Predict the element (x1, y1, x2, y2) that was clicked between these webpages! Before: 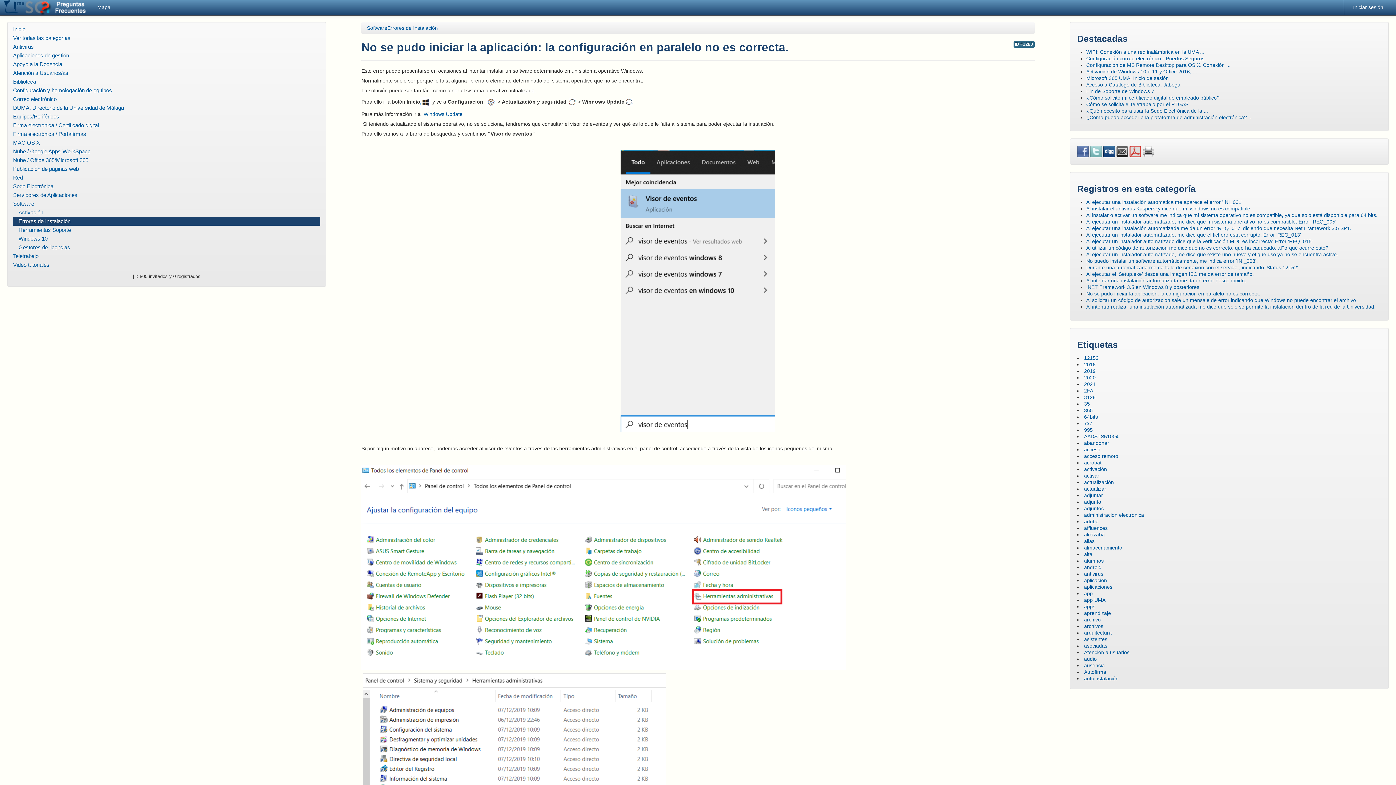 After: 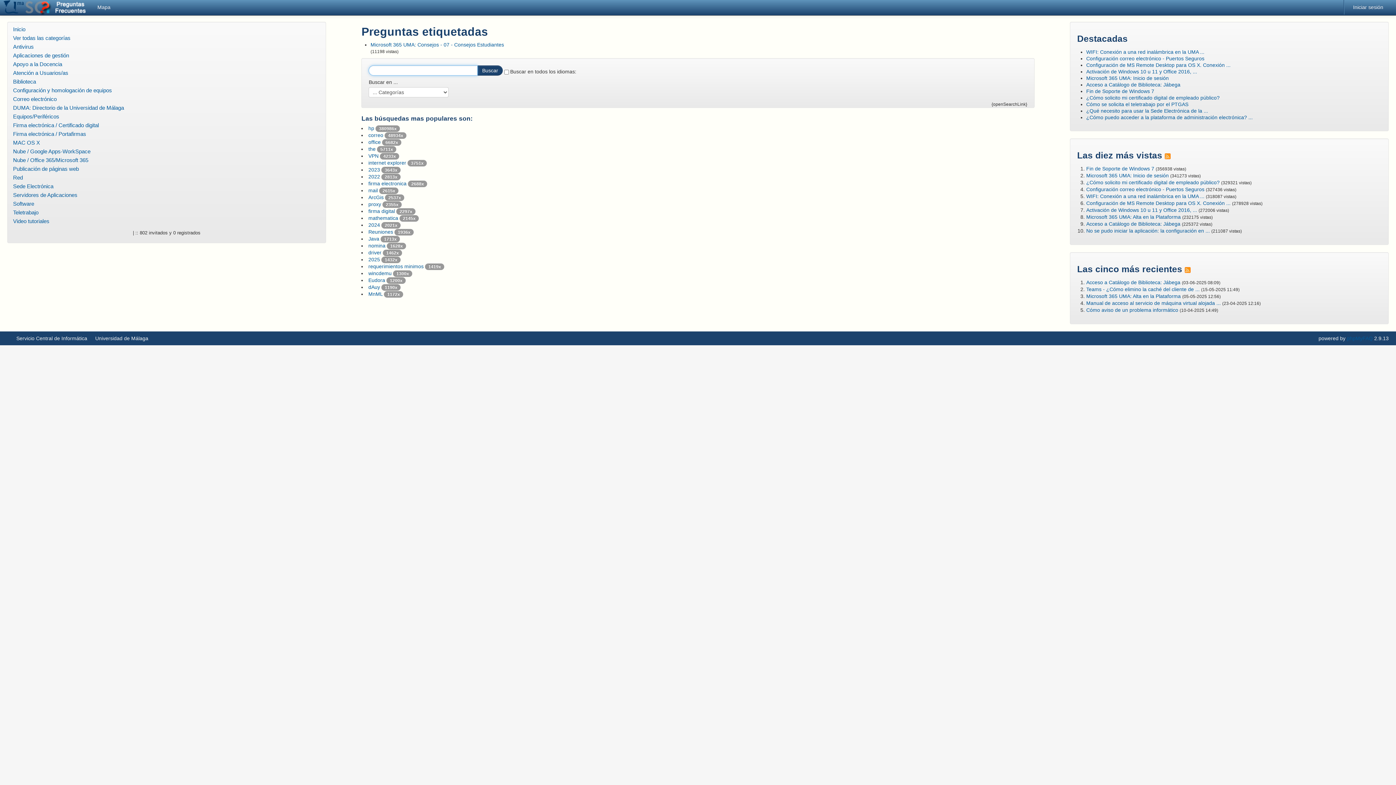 Action: label: alumnos bbox: (1084, 558, 1104, 564)